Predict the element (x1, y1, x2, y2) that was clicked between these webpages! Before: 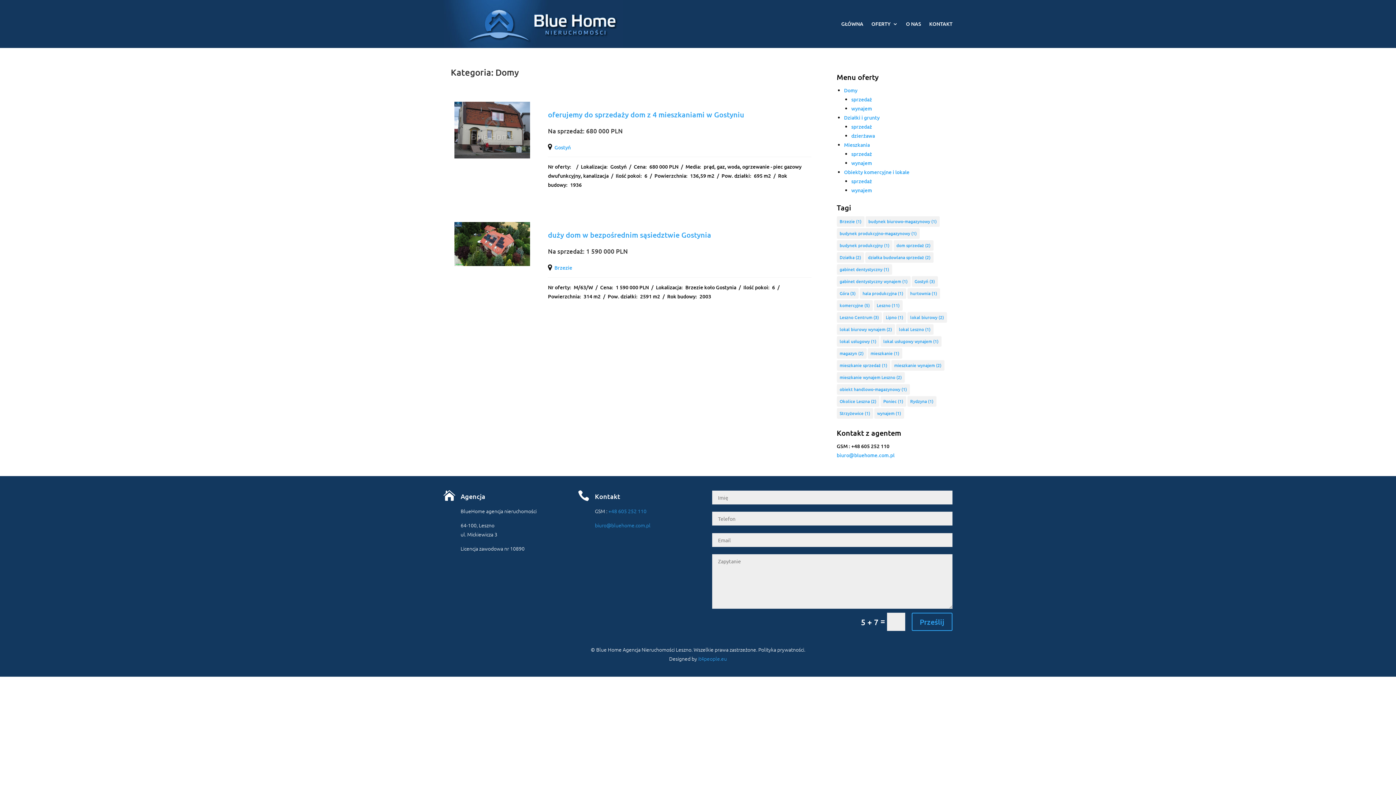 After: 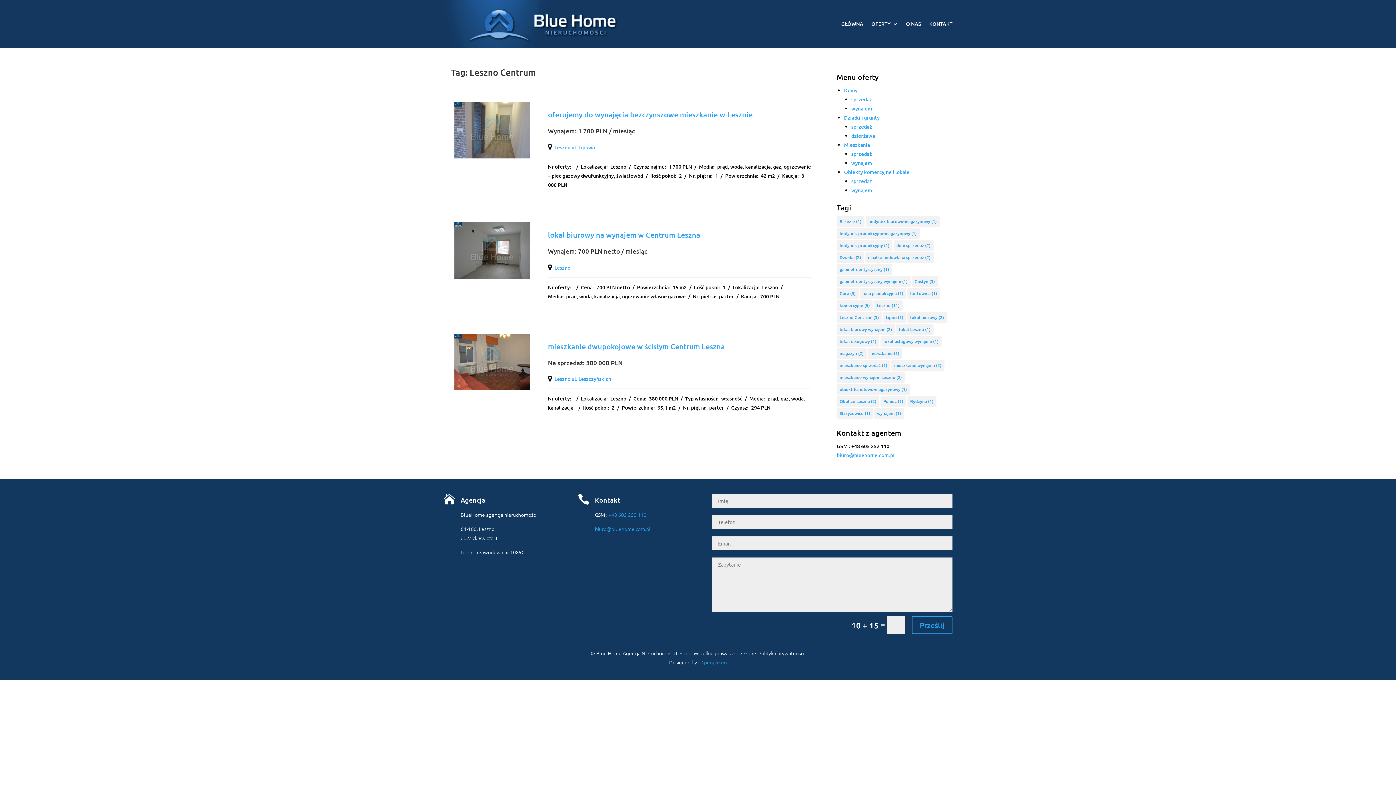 Action: label: Leszno Centrum (3 elementy) bbox: (836, 312, 882, 322)